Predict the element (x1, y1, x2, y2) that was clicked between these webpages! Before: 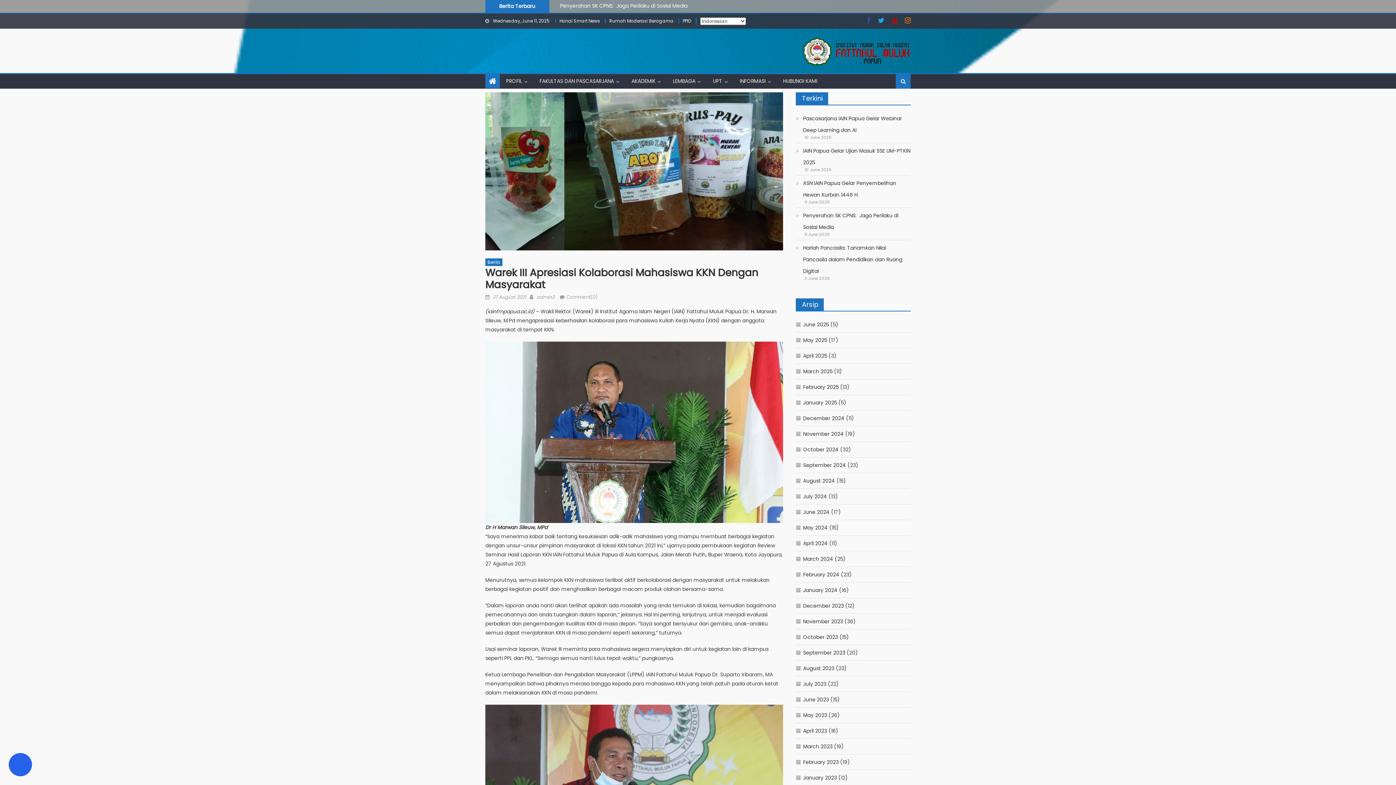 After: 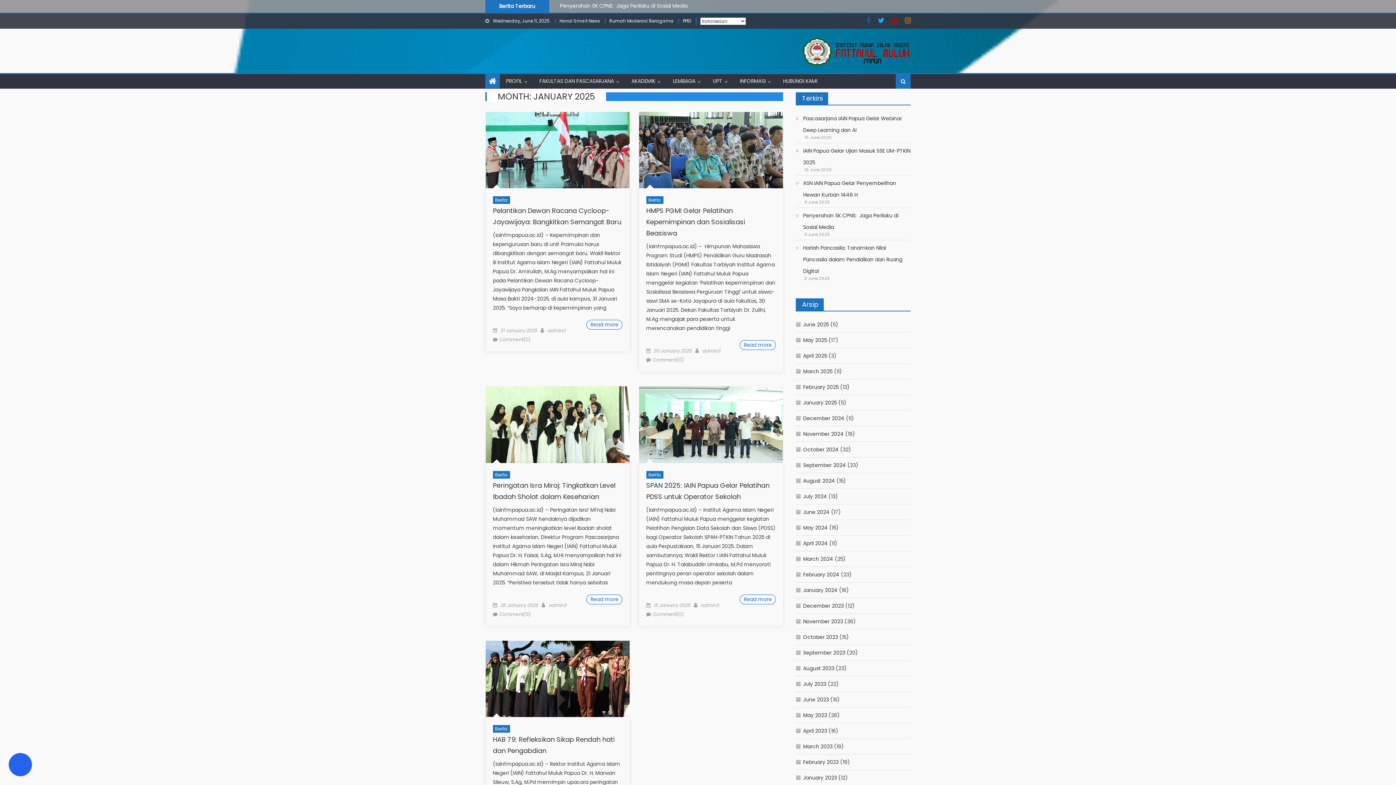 Action: label: January 2025 bbox: (796, 397, 837, 408)